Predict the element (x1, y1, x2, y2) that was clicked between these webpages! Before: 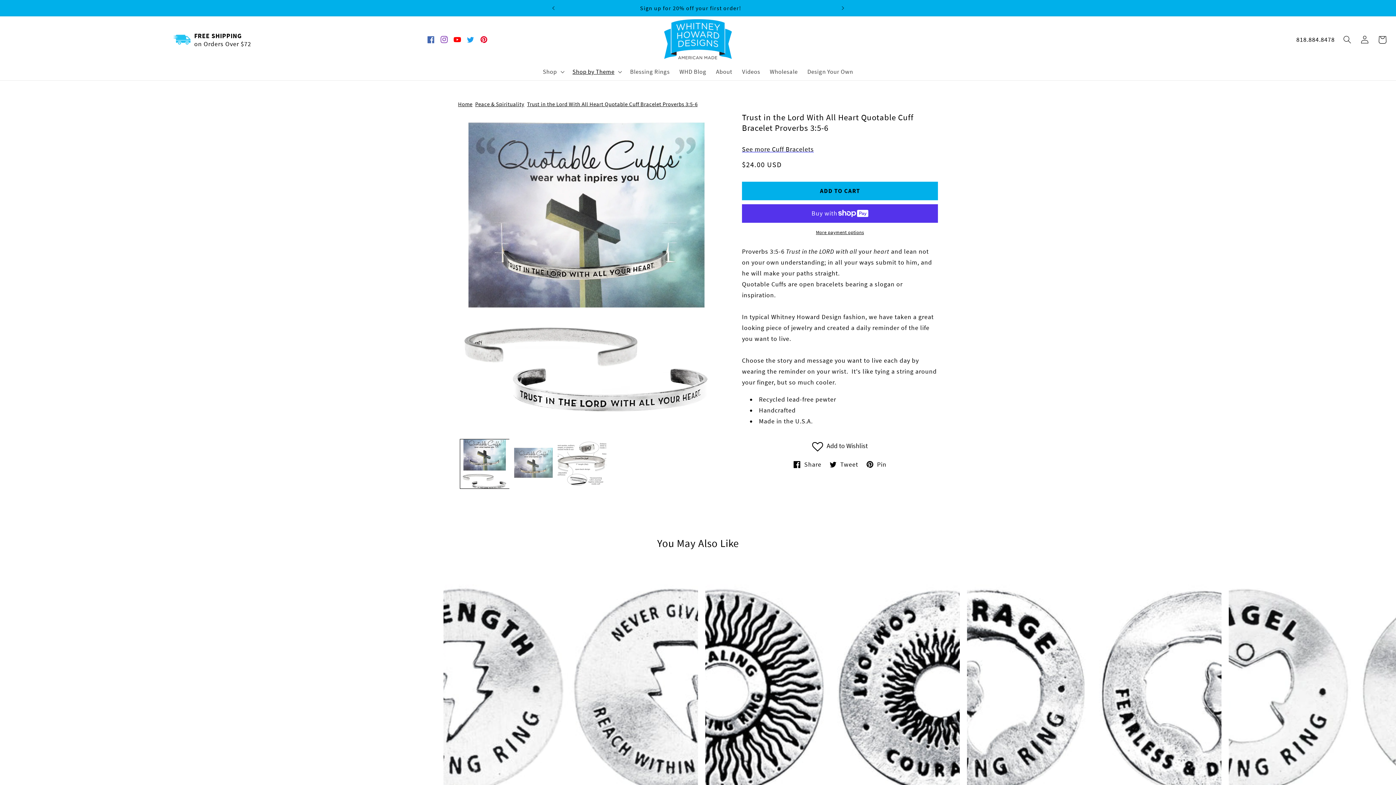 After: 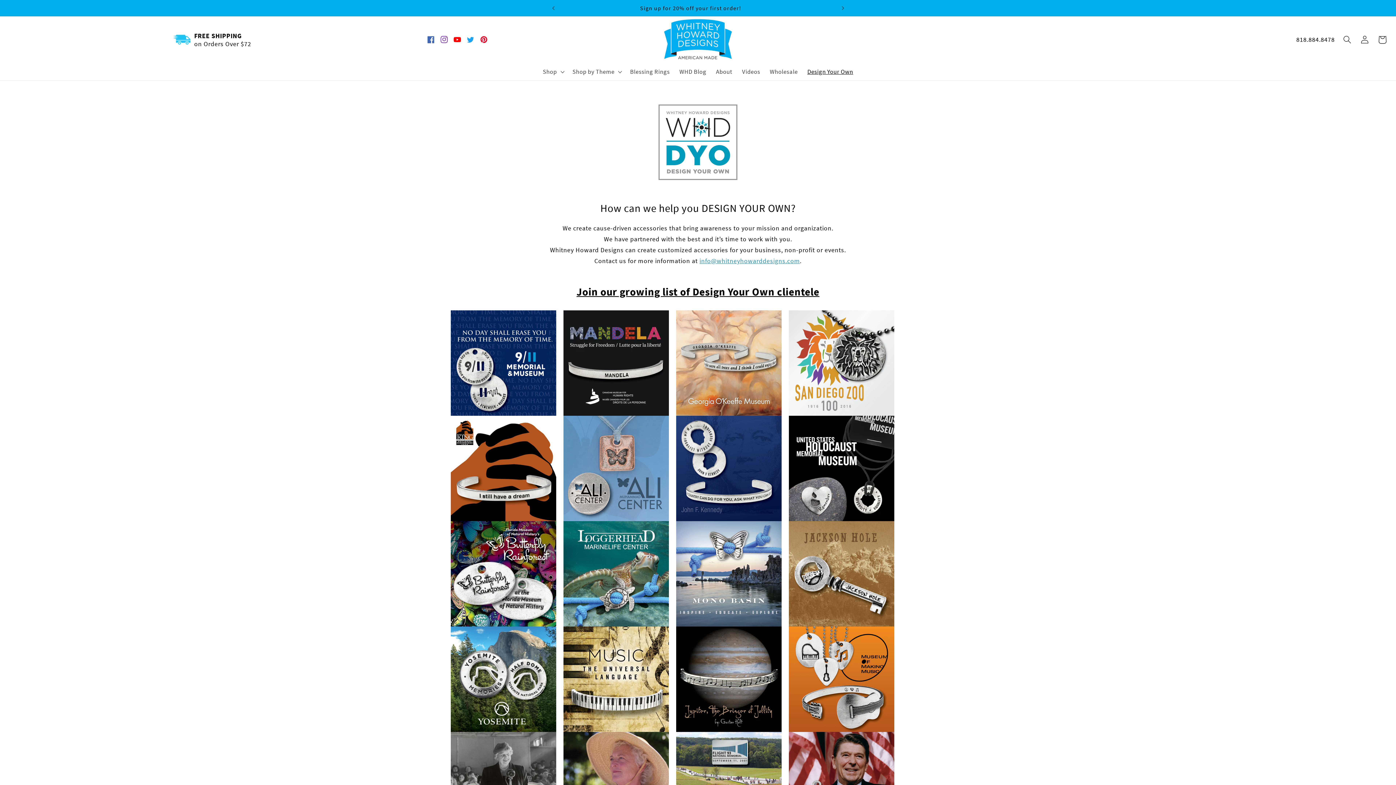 Action: bbox: (802, 63, 858, 80) label: Design Your Own